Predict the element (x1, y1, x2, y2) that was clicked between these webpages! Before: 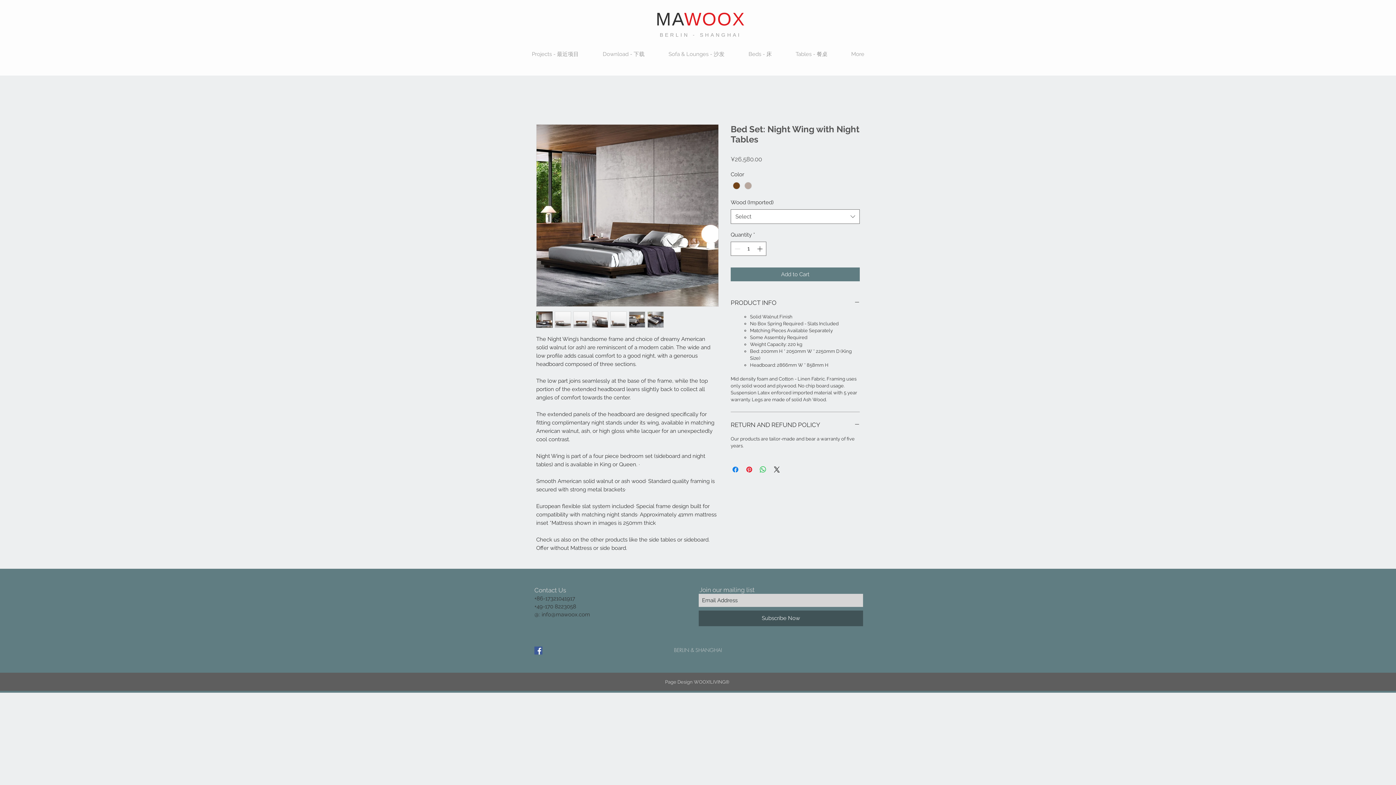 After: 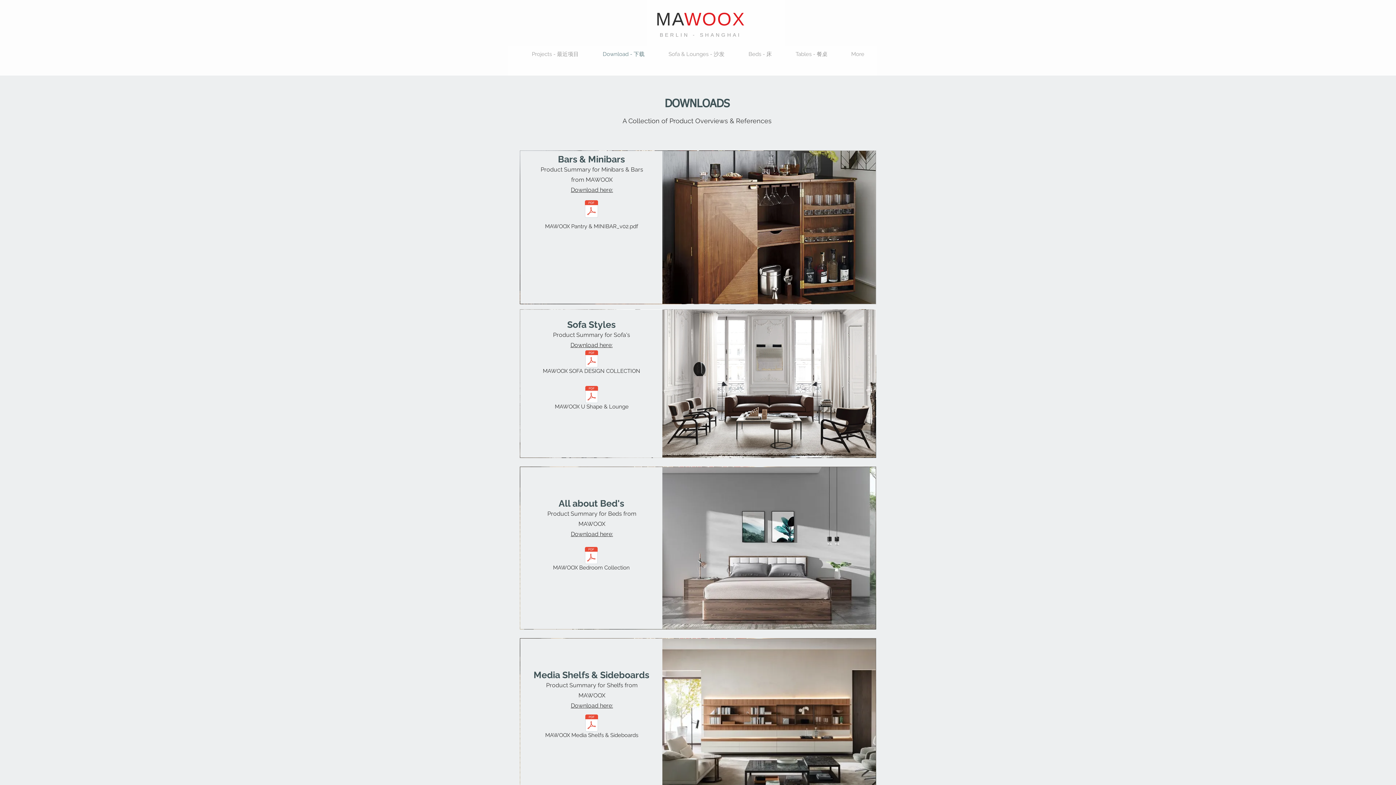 Action: bbox: (590, 42, 656, 66) label: Download - 下载